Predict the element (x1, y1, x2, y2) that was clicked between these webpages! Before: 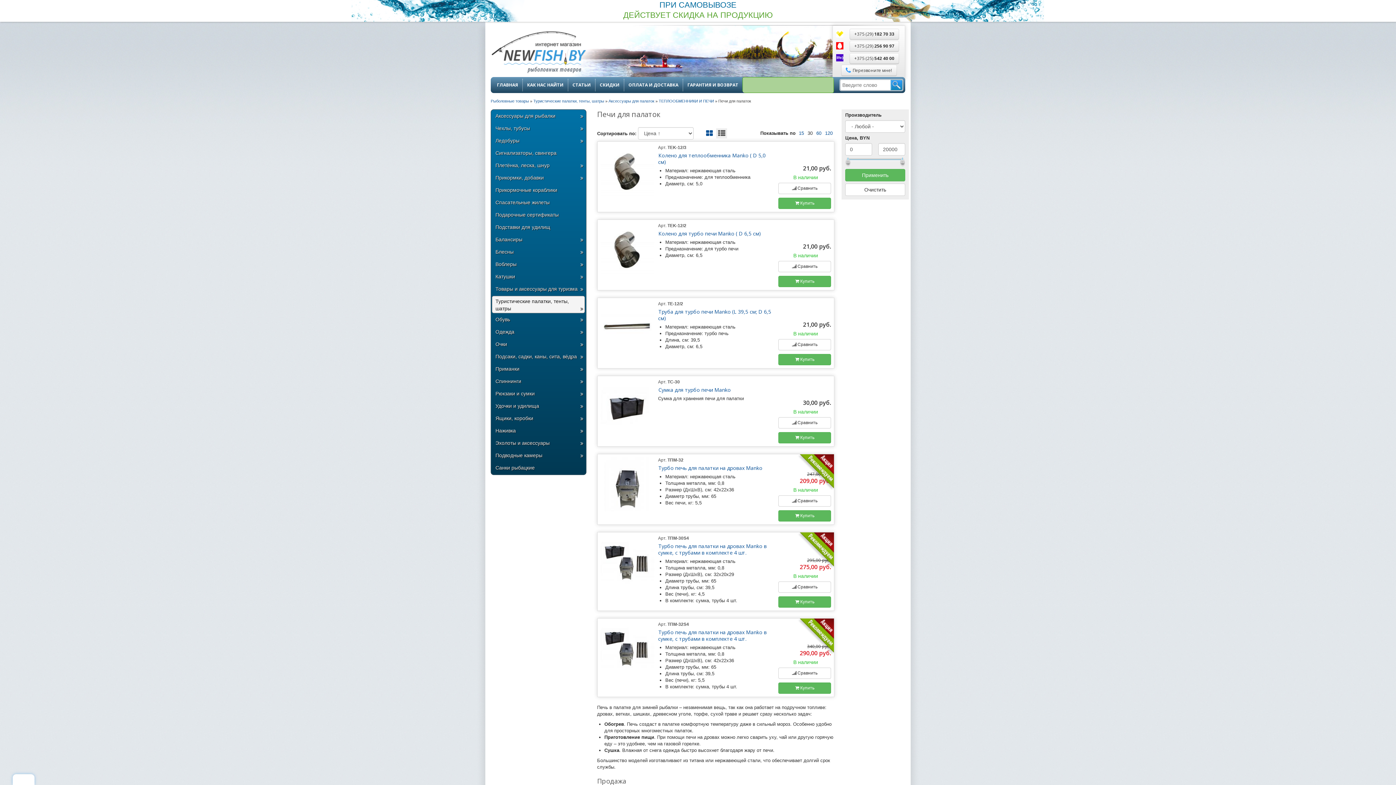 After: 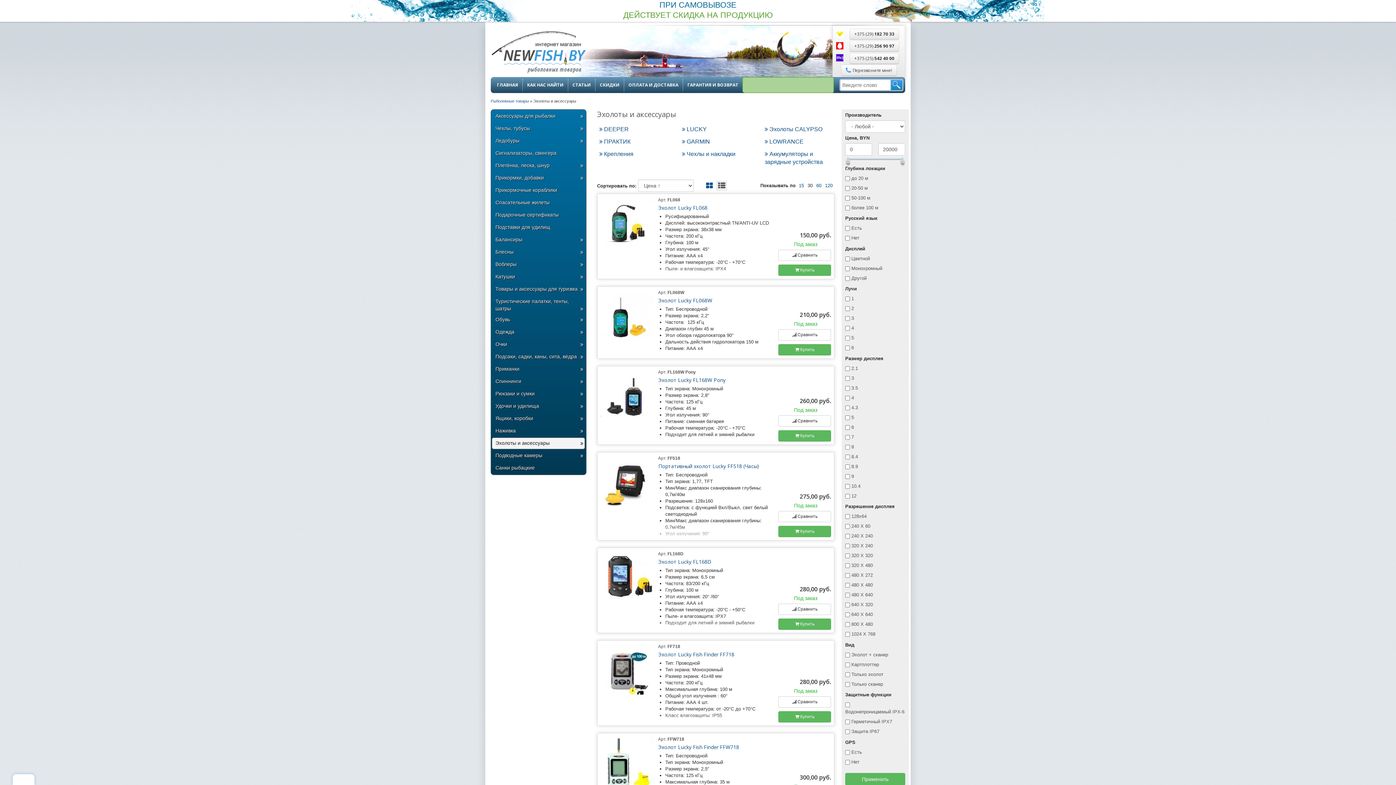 Action: bbox: (495, 439, 581, 448) label: Эхолоты и аксессуары